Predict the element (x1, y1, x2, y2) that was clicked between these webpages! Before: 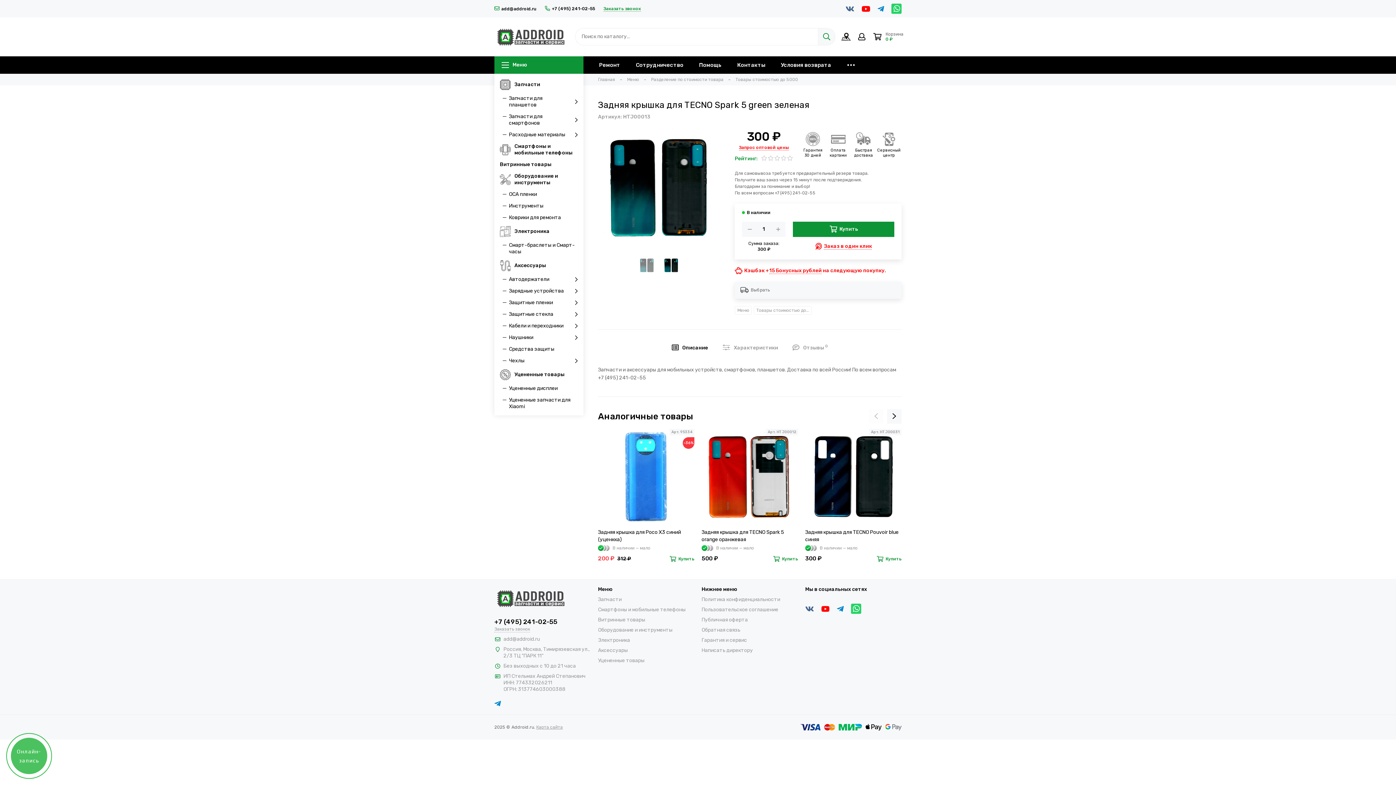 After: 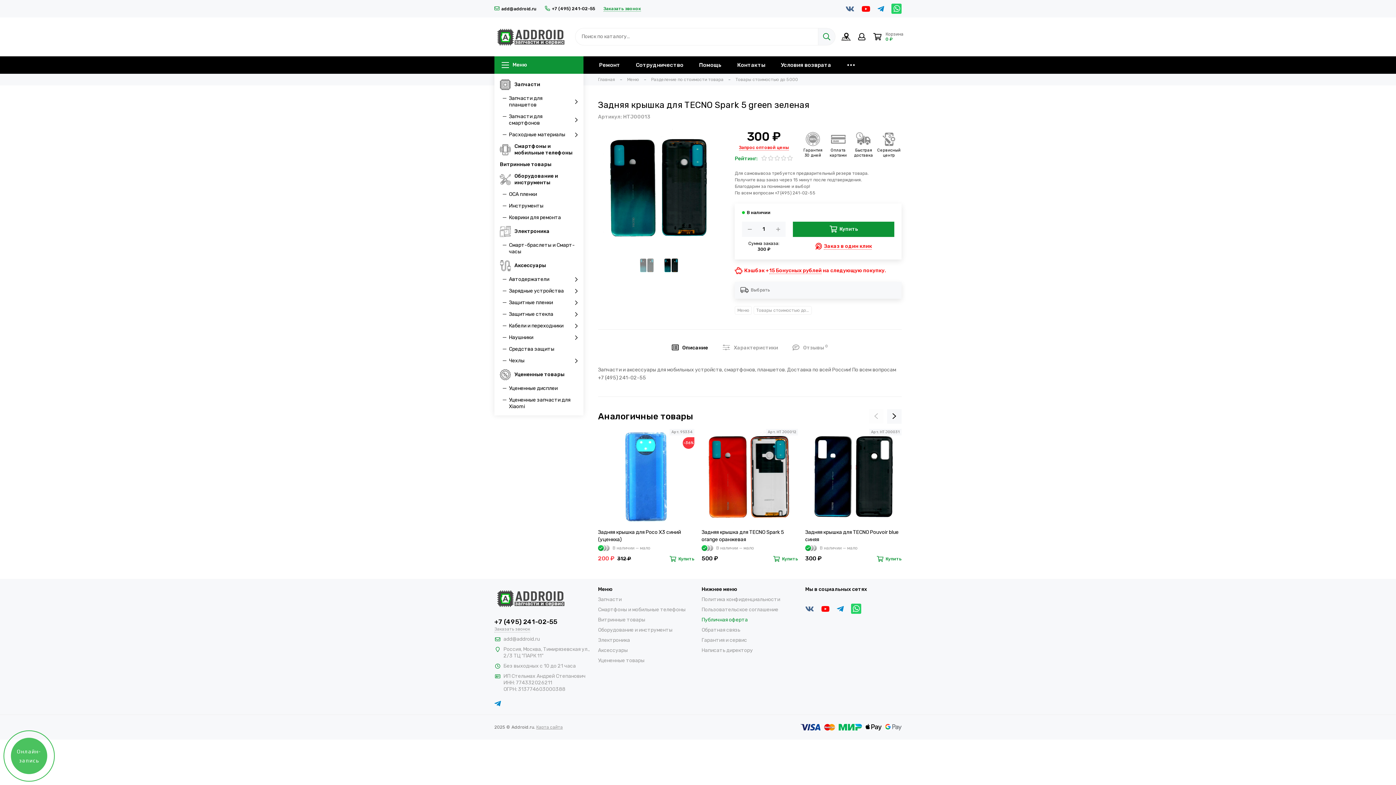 Action: label: Публичная оферта bbox: (701, 617, 748, 623)